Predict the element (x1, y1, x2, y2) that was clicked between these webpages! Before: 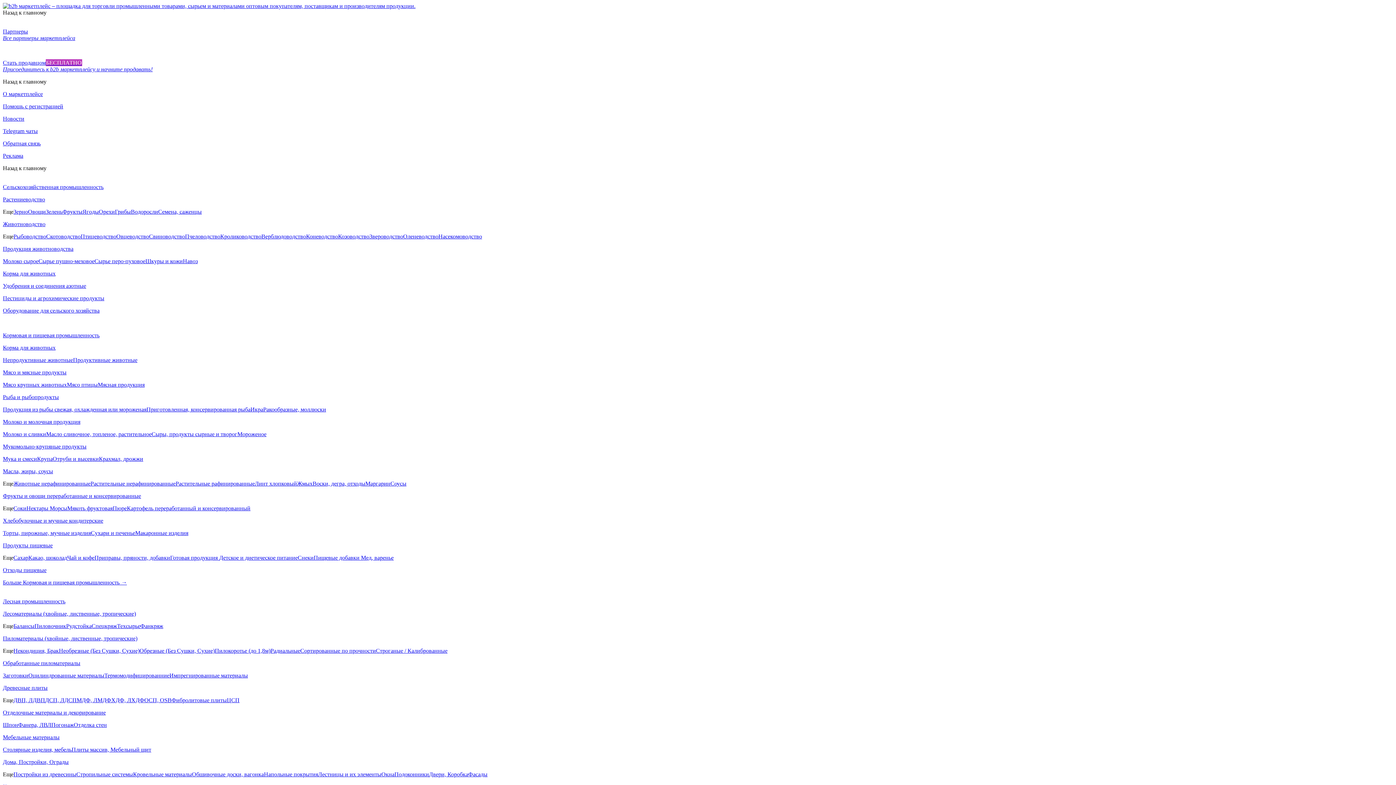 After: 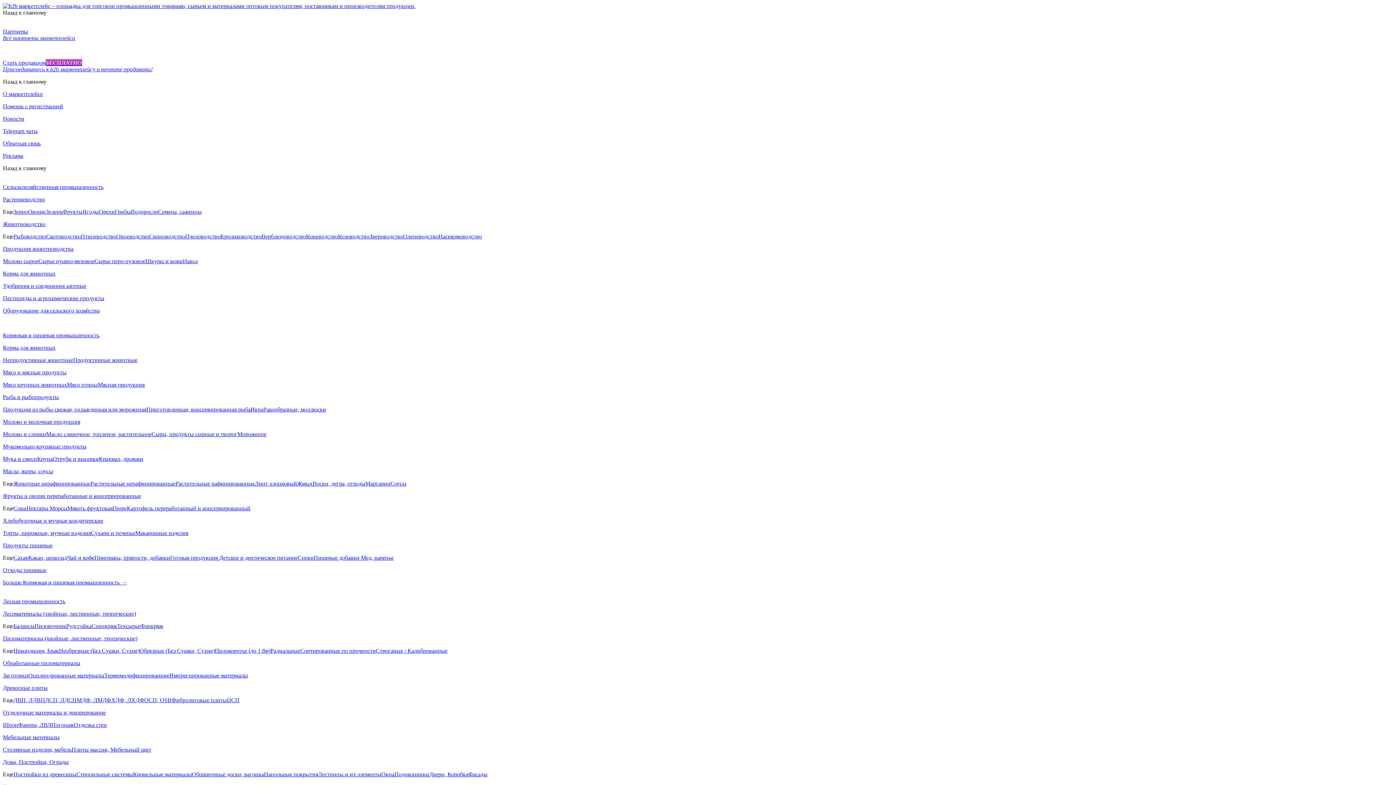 Action: label: Приготовленная, консервированная рыба bbox: (146, 406, 250, 412)